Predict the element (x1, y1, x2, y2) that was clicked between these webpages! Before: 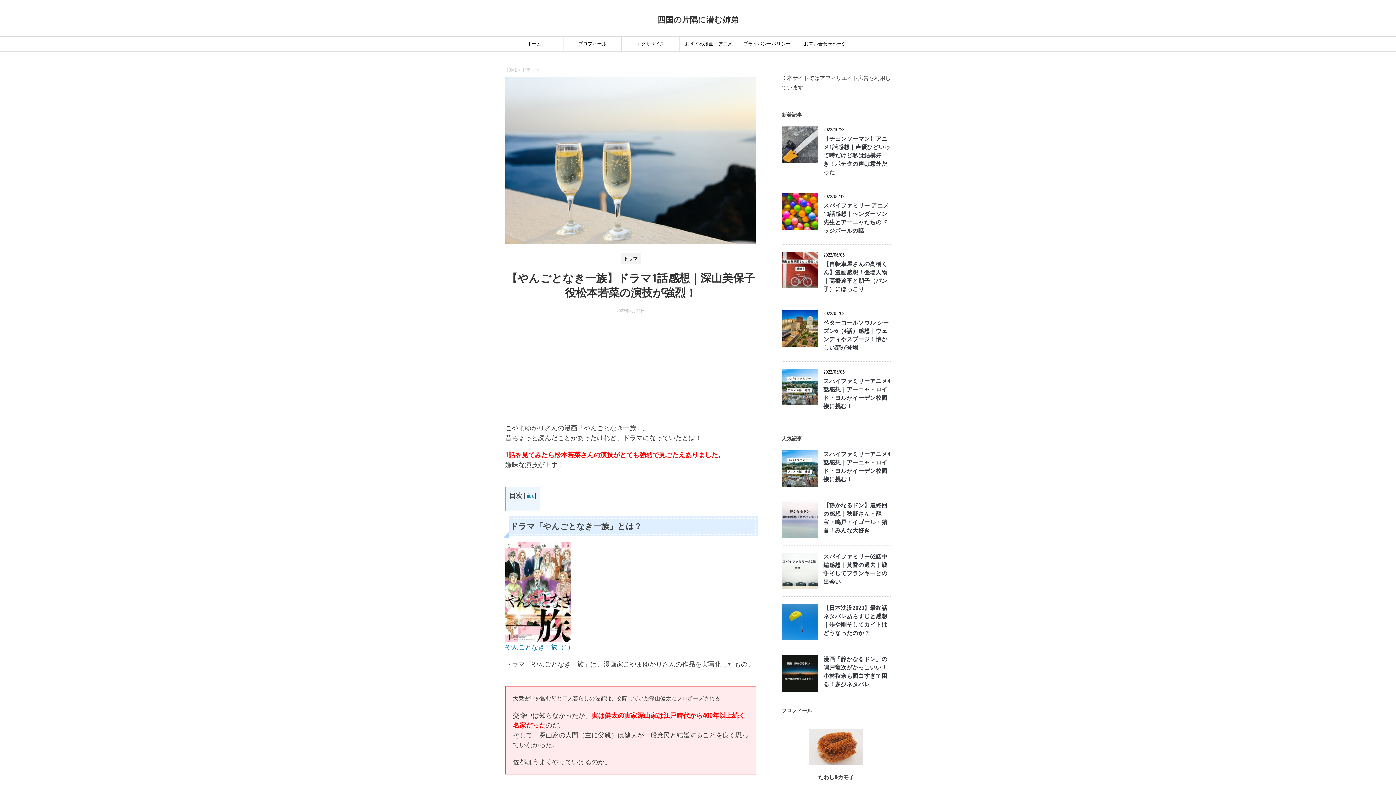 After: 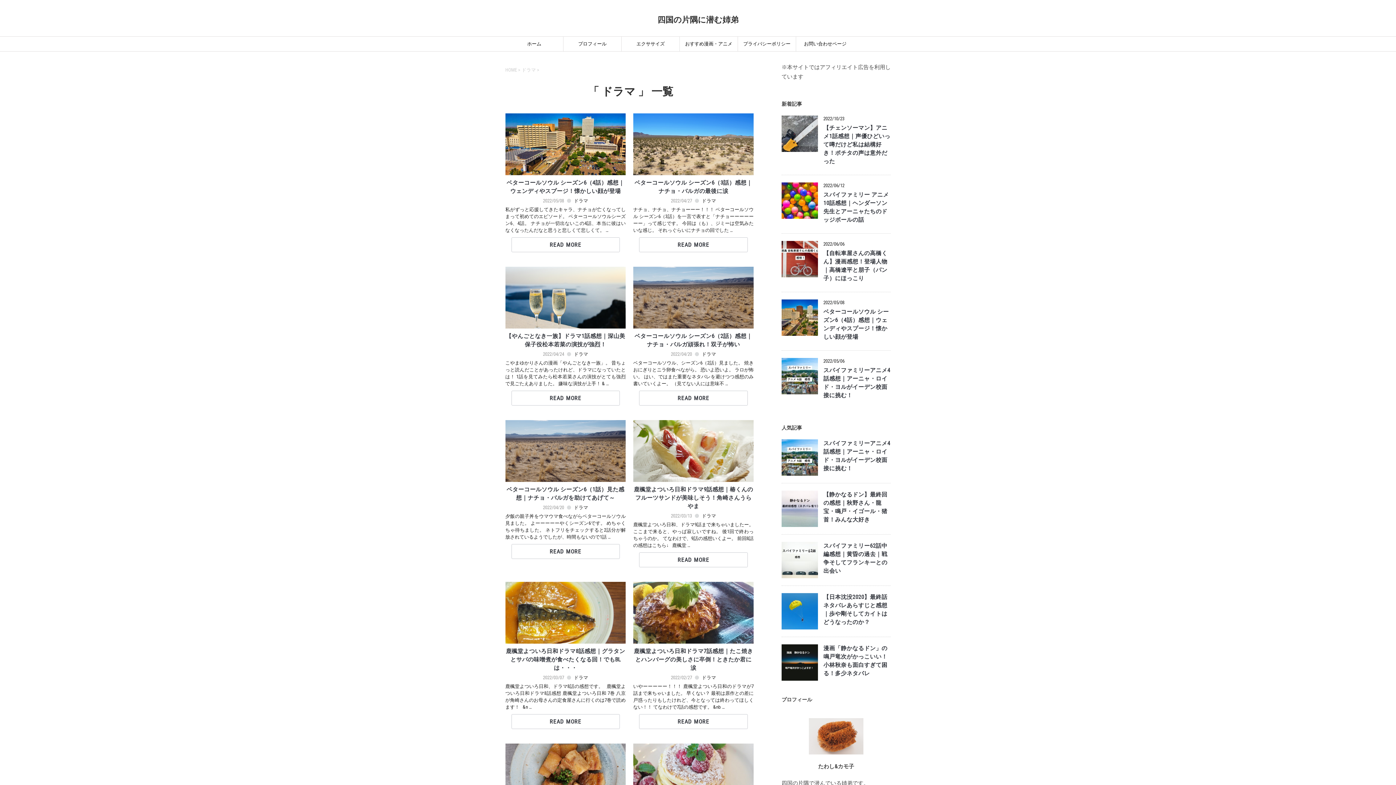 Action: label: ドラマ  bbox: (521, 67, 537, 72)